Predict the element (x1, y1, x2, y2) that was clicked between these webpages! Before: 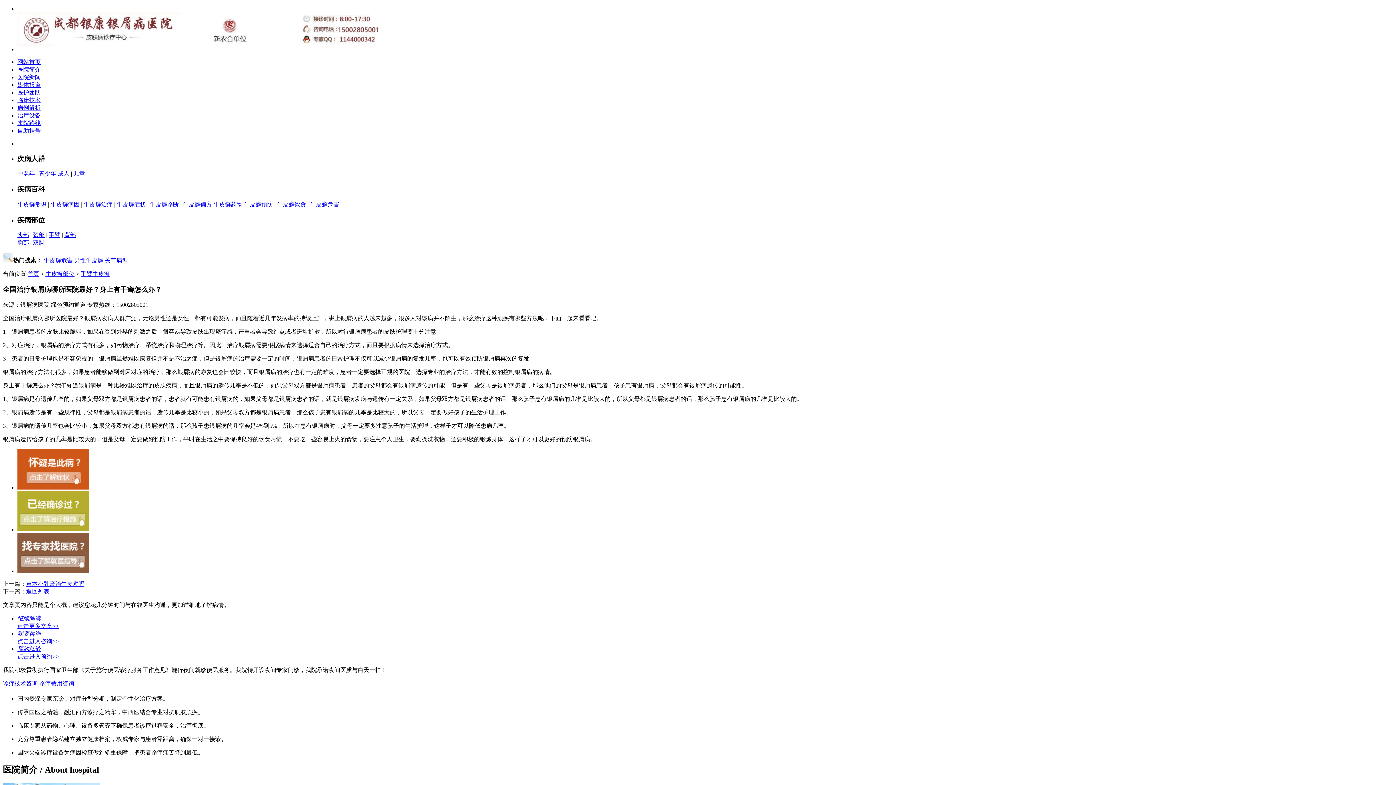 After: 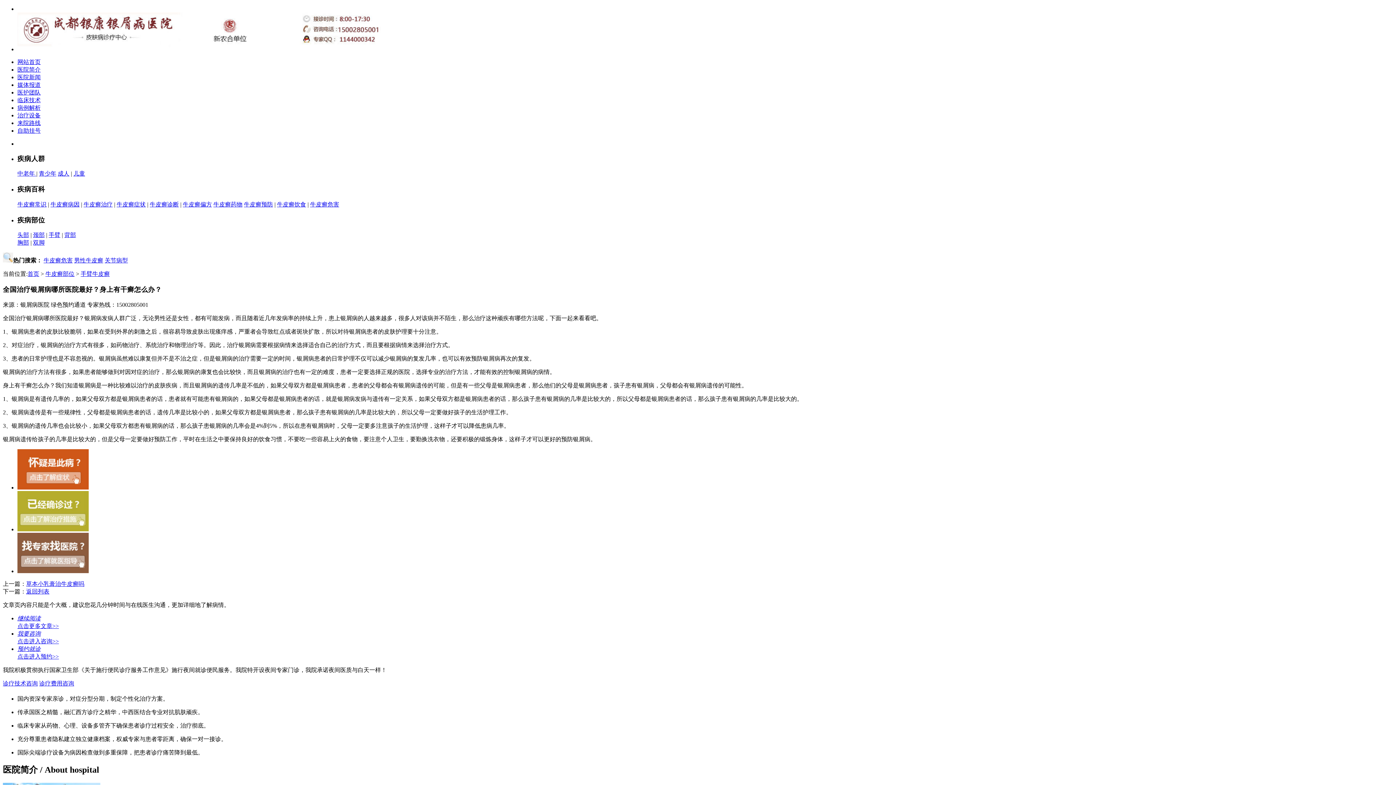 Action: label: 牛皮癣偏方 bbox: (182, 201, 212, 207)